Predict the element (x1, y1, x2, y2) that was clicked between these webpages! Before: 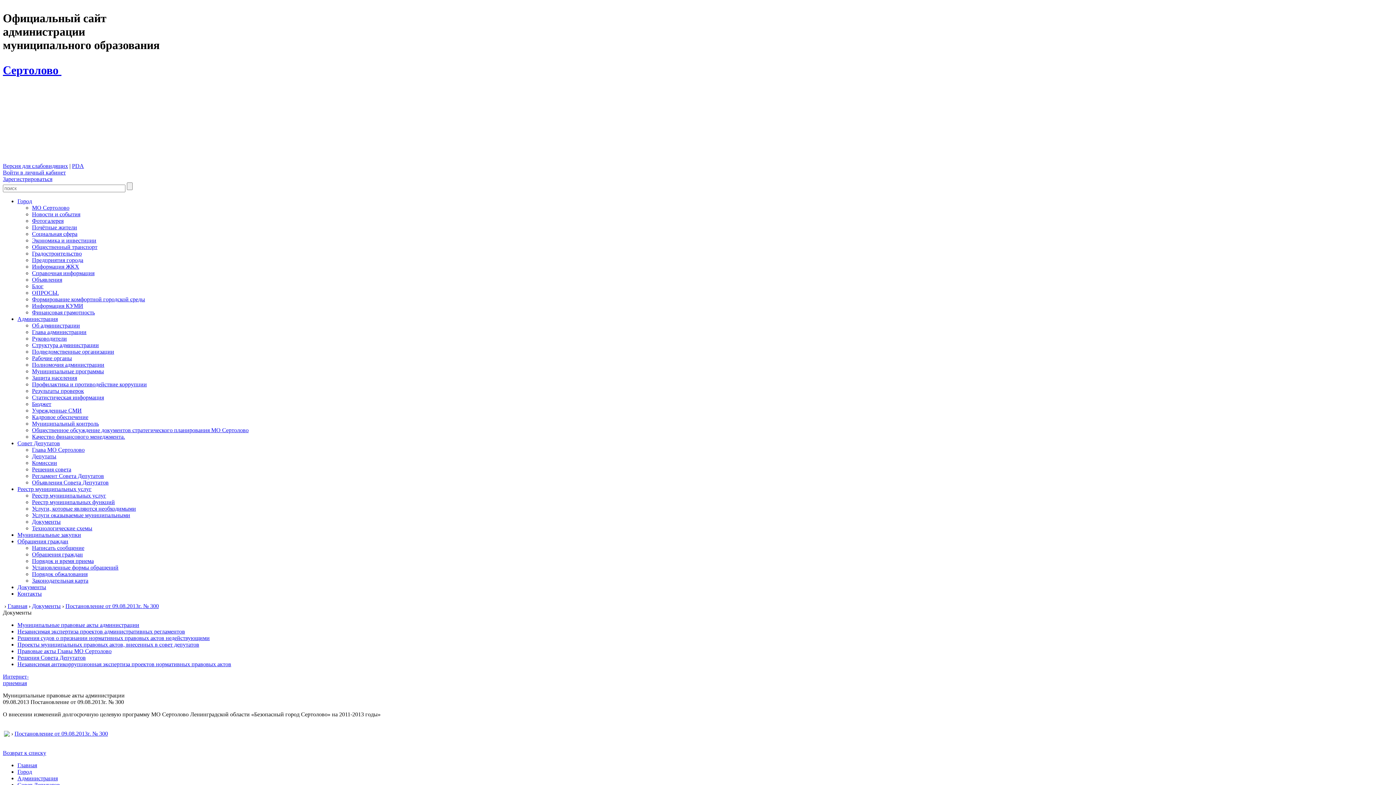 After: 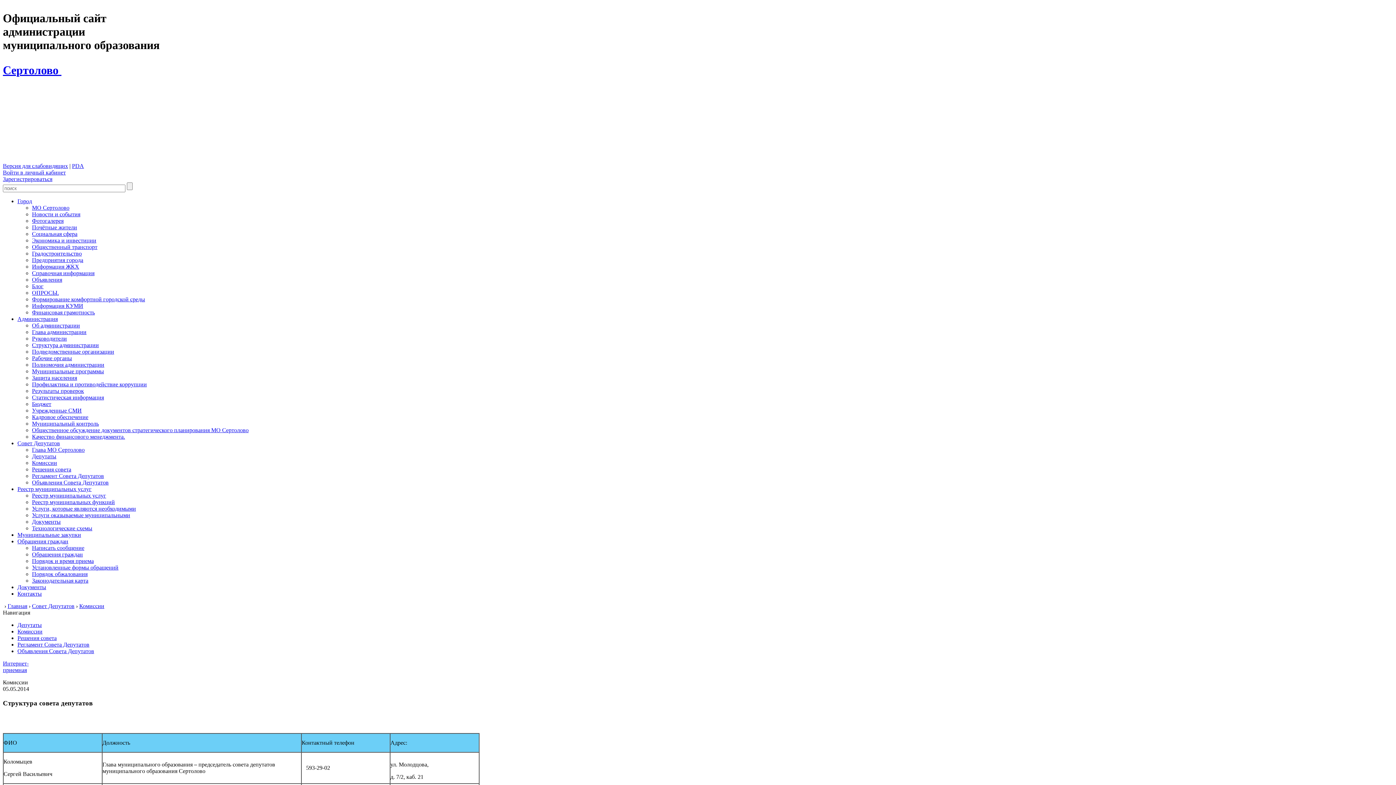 Action: label: Комиссии bbox: (32, 460, 57, 466)